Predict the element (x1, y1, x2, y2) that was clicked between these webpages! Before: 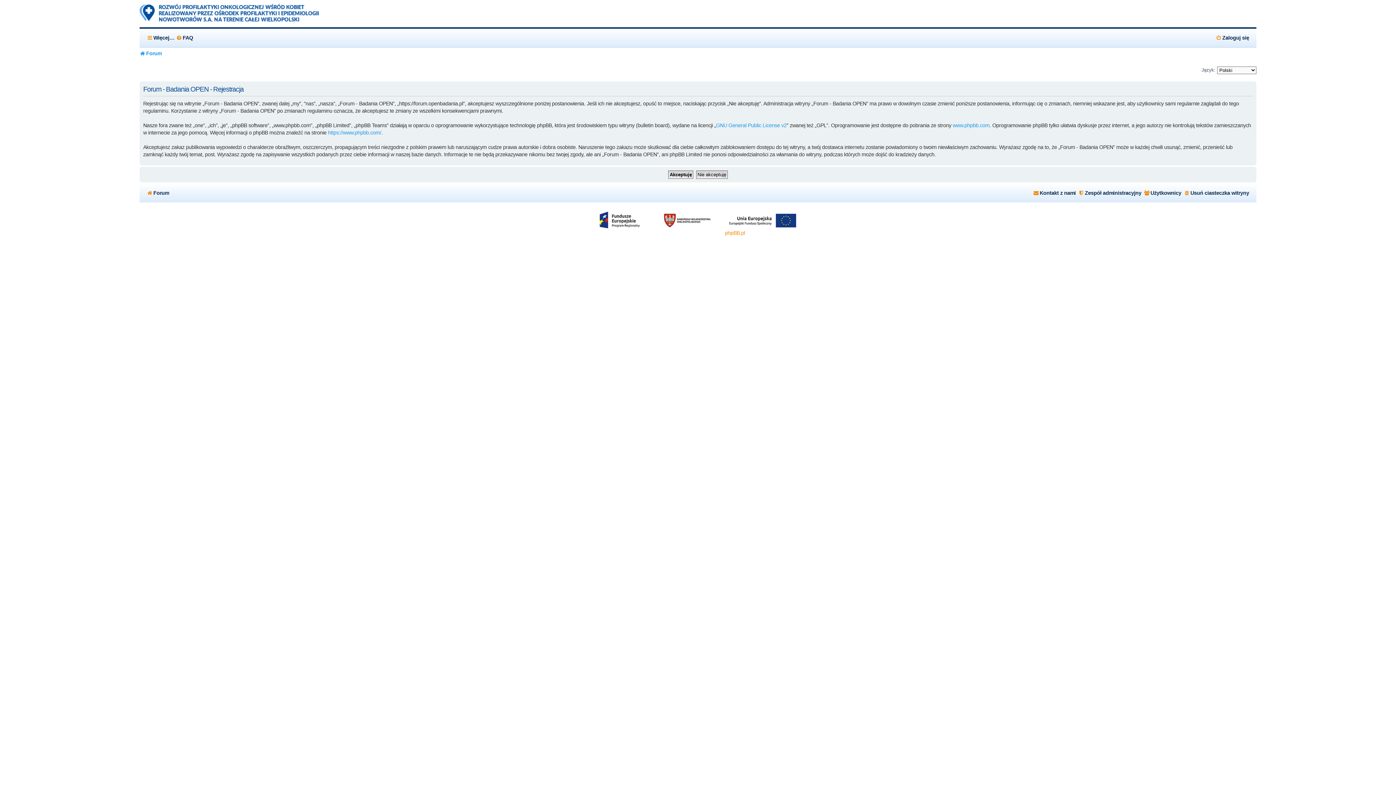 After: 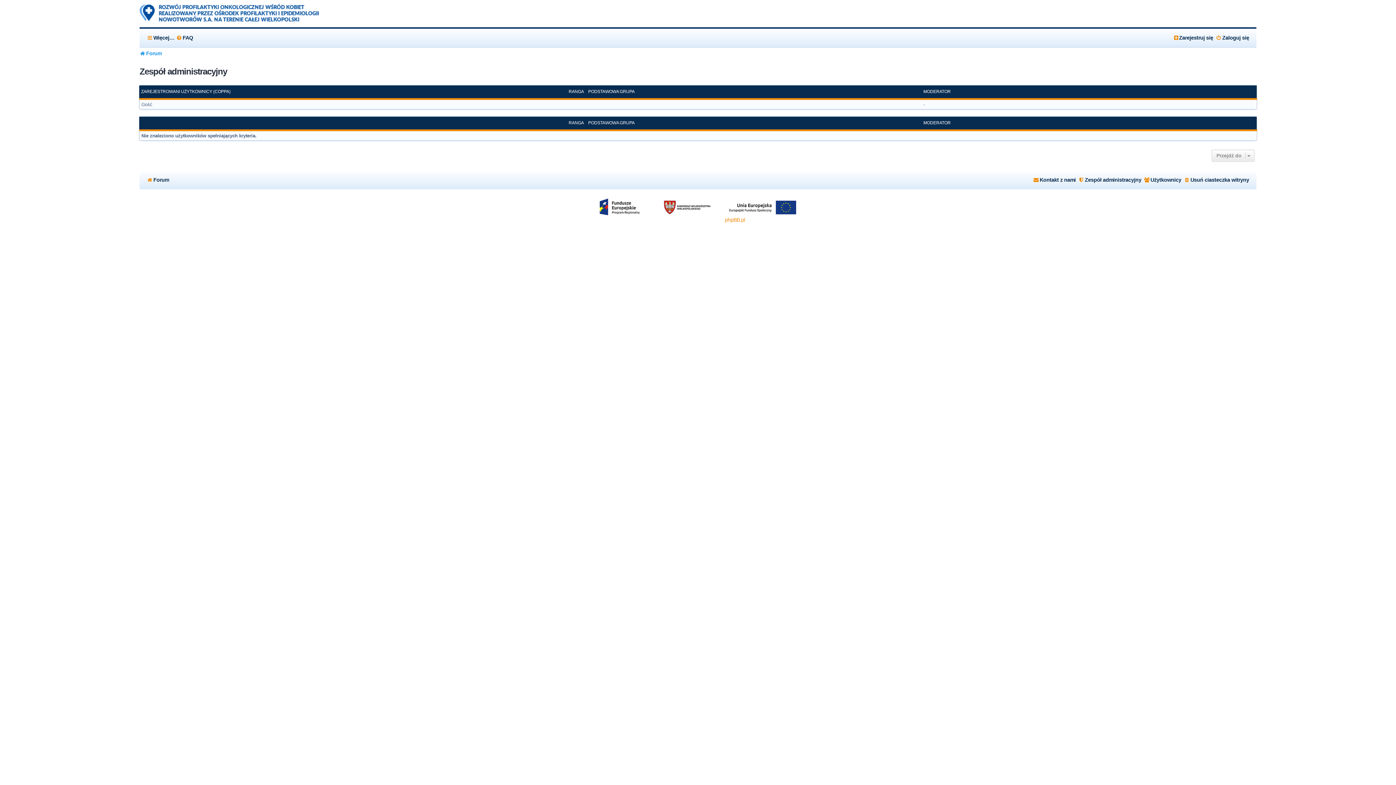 Action: bbox: (1078, 187, 1141, 198) label: Zespół administracyjny